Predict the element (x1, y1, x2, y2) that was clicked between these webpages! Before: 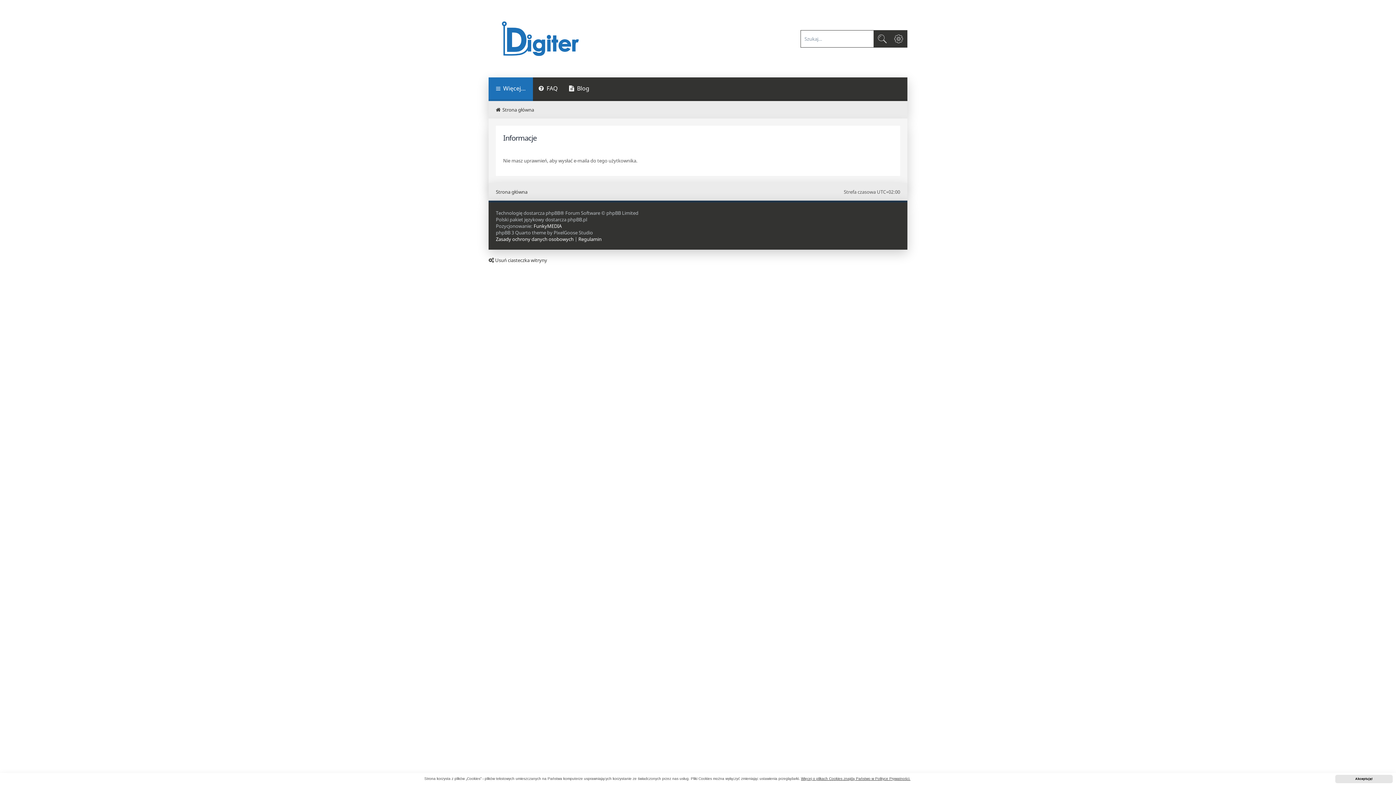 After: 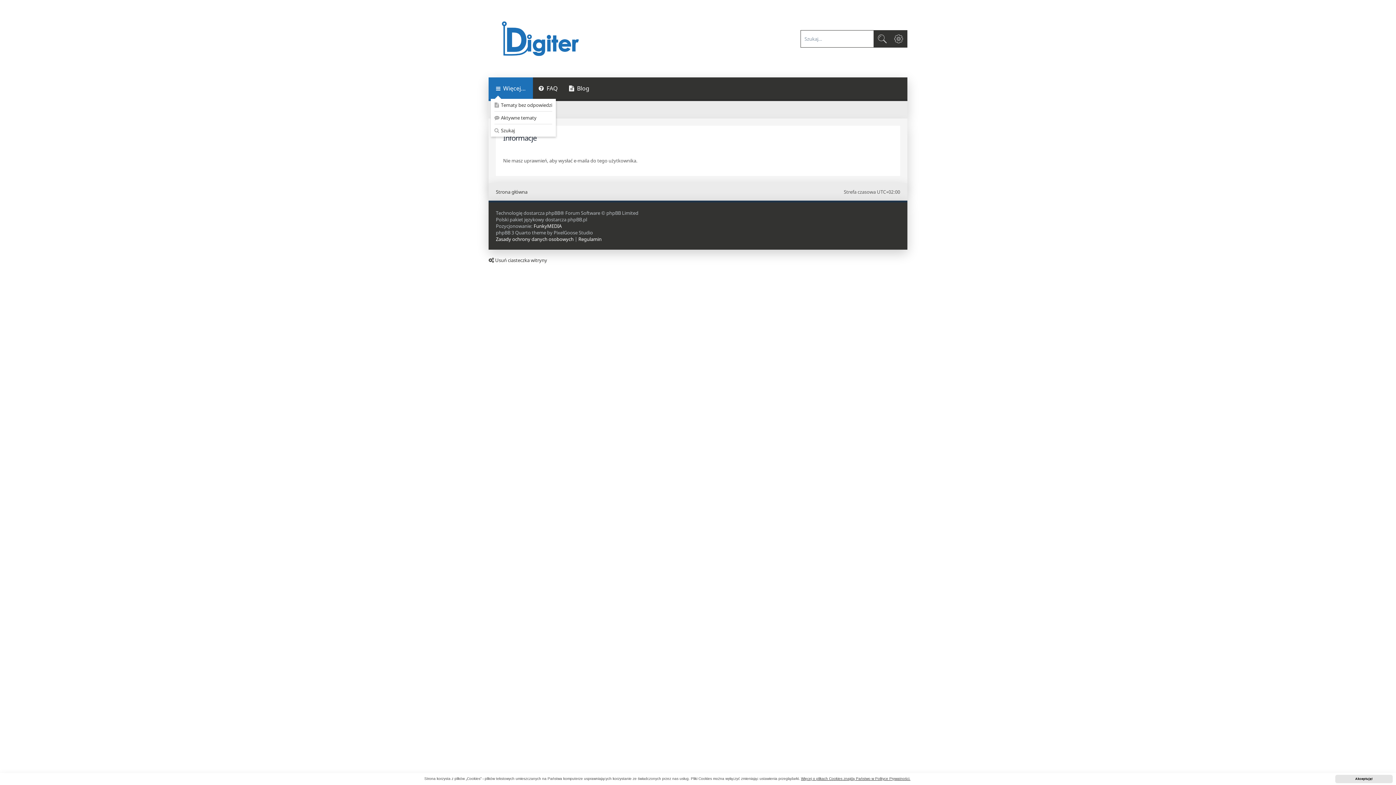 Action: bbox: (488, 77, 533, 101) label: Więcej…